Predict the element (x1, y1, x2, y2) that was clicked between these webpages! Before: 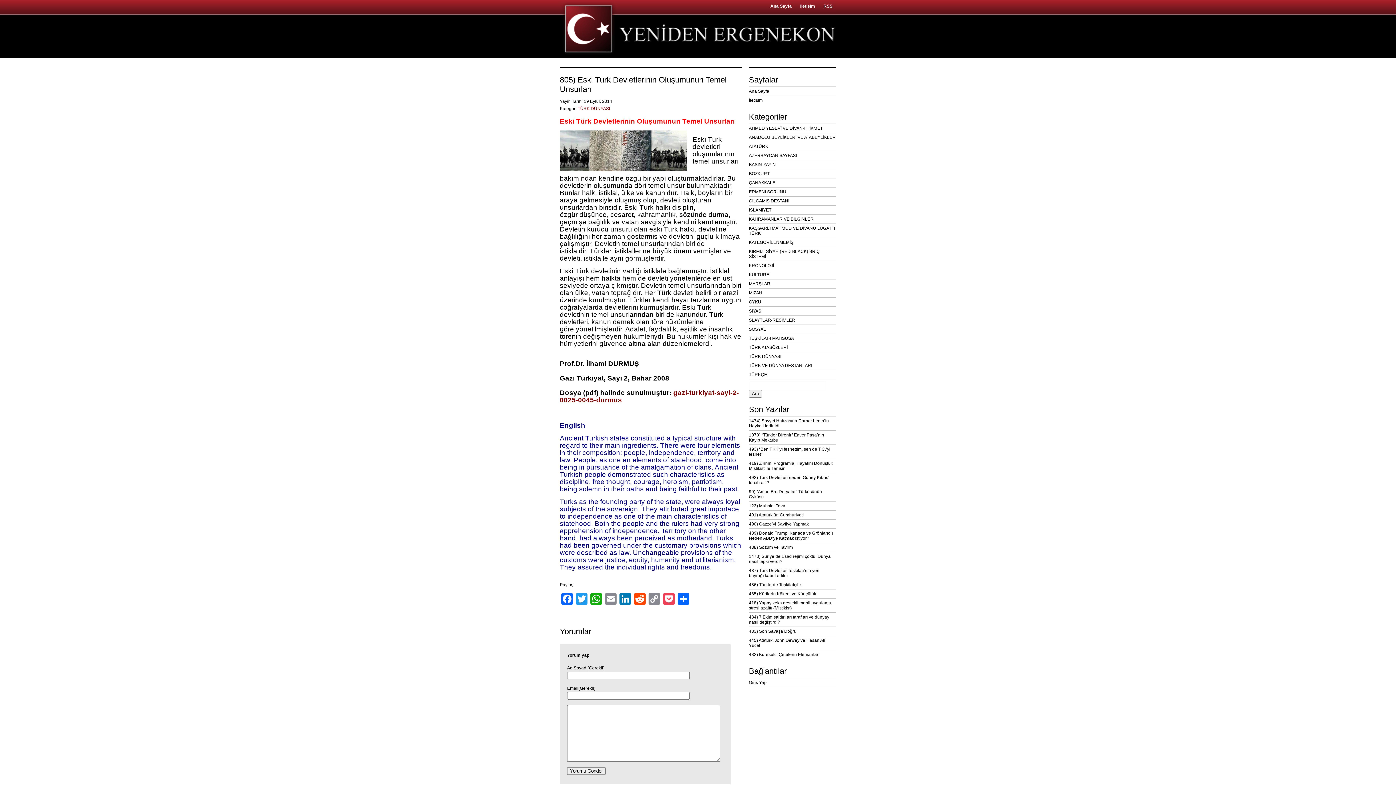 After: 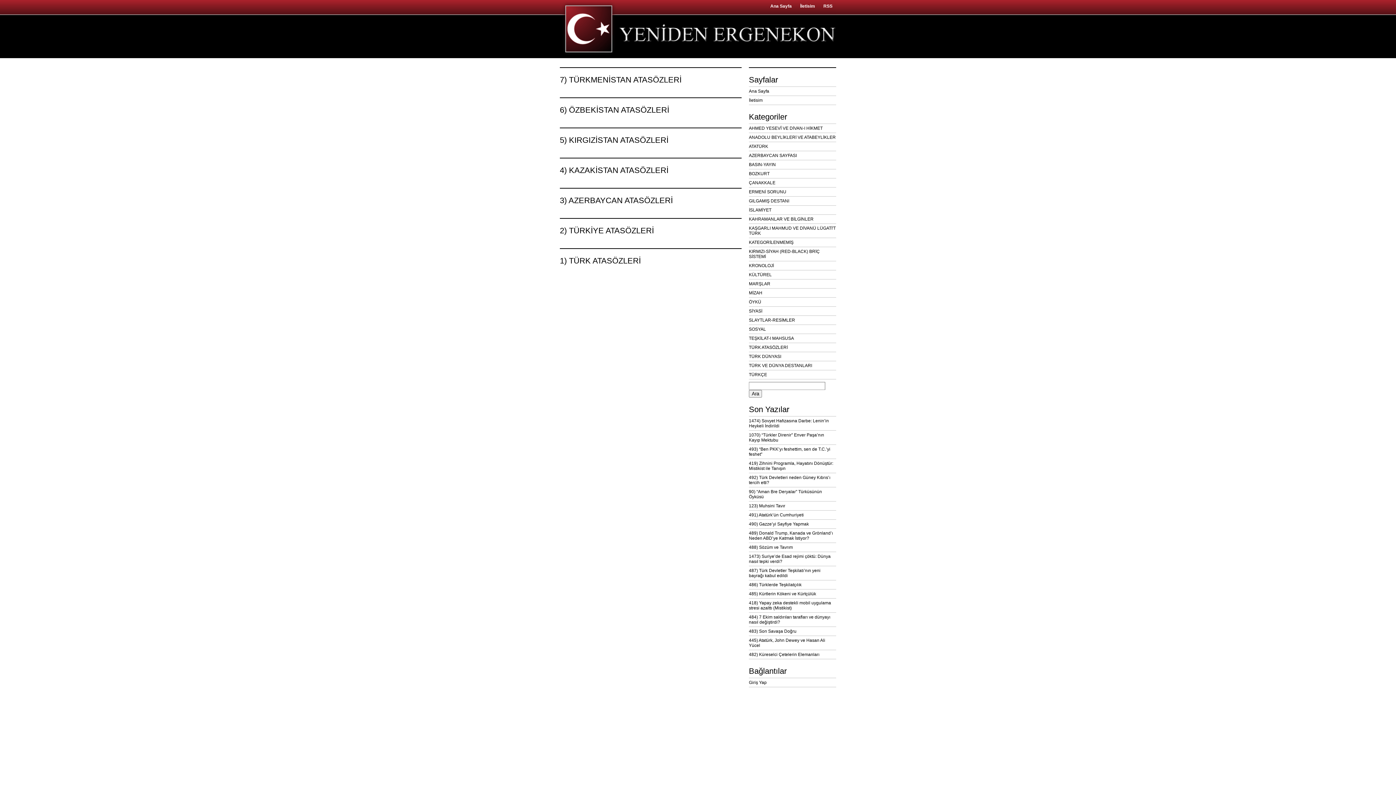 Action: bbox: (749, 343, 836, 352) label: TÜRK ATASÖZLERİ